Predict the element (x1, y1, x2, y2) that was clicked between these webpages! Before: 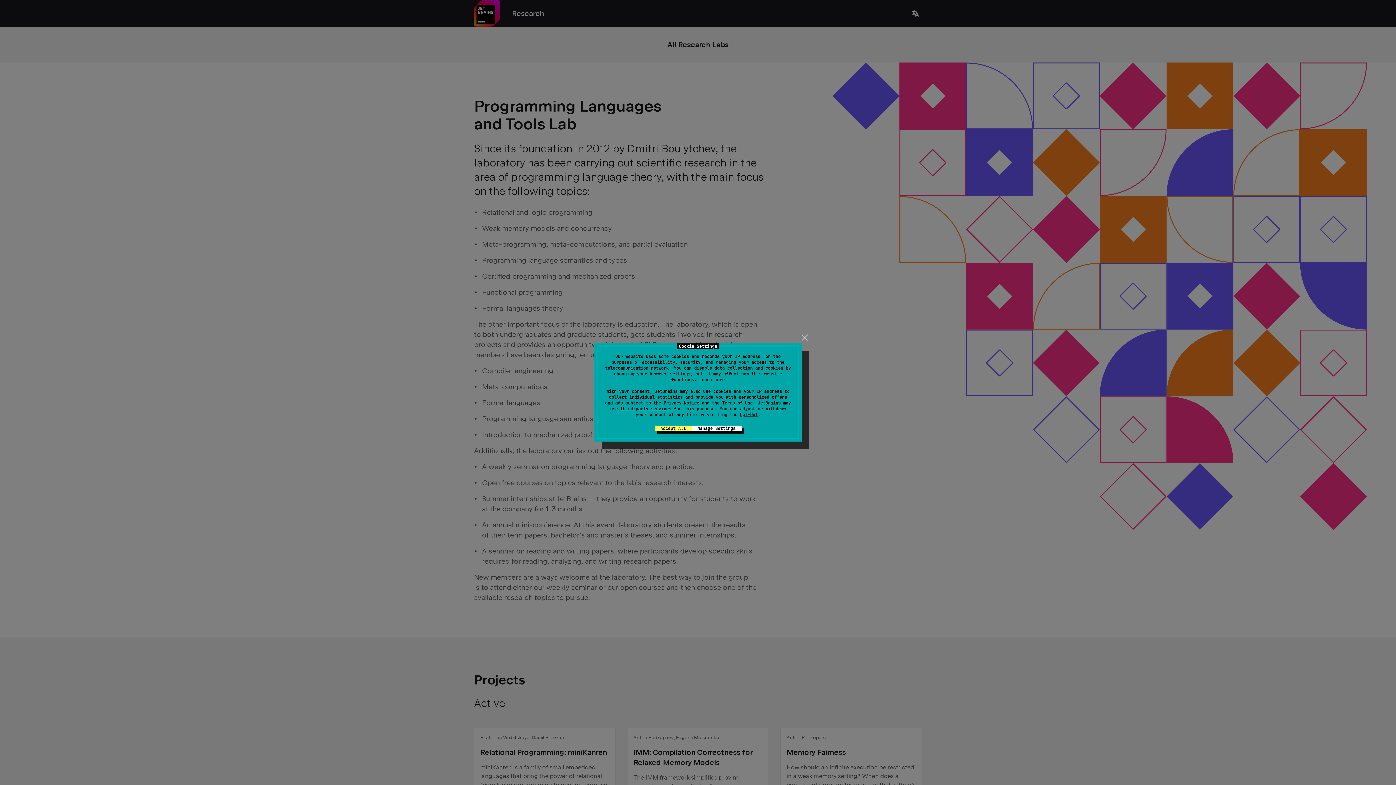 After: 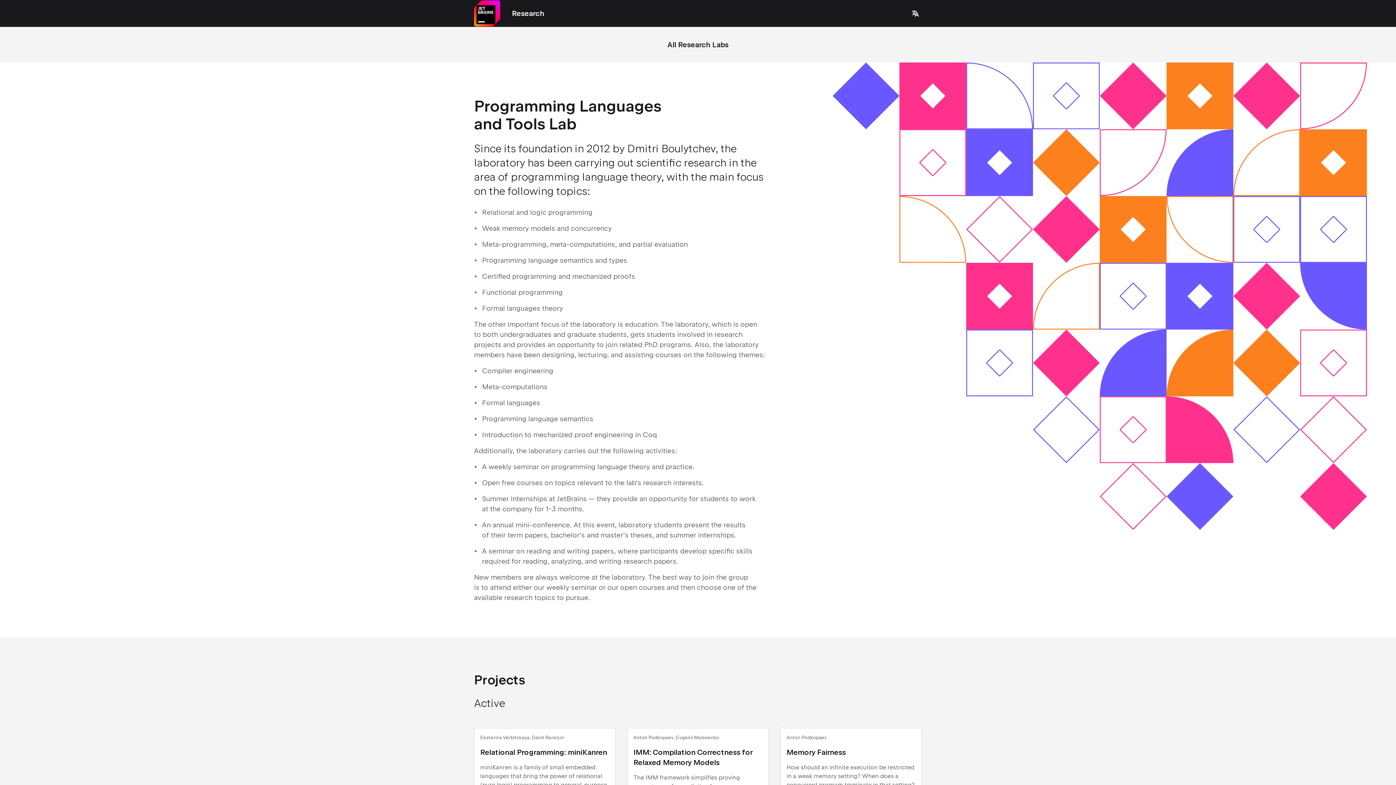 Action: label: close bbox: (799, 331, 810, 343)